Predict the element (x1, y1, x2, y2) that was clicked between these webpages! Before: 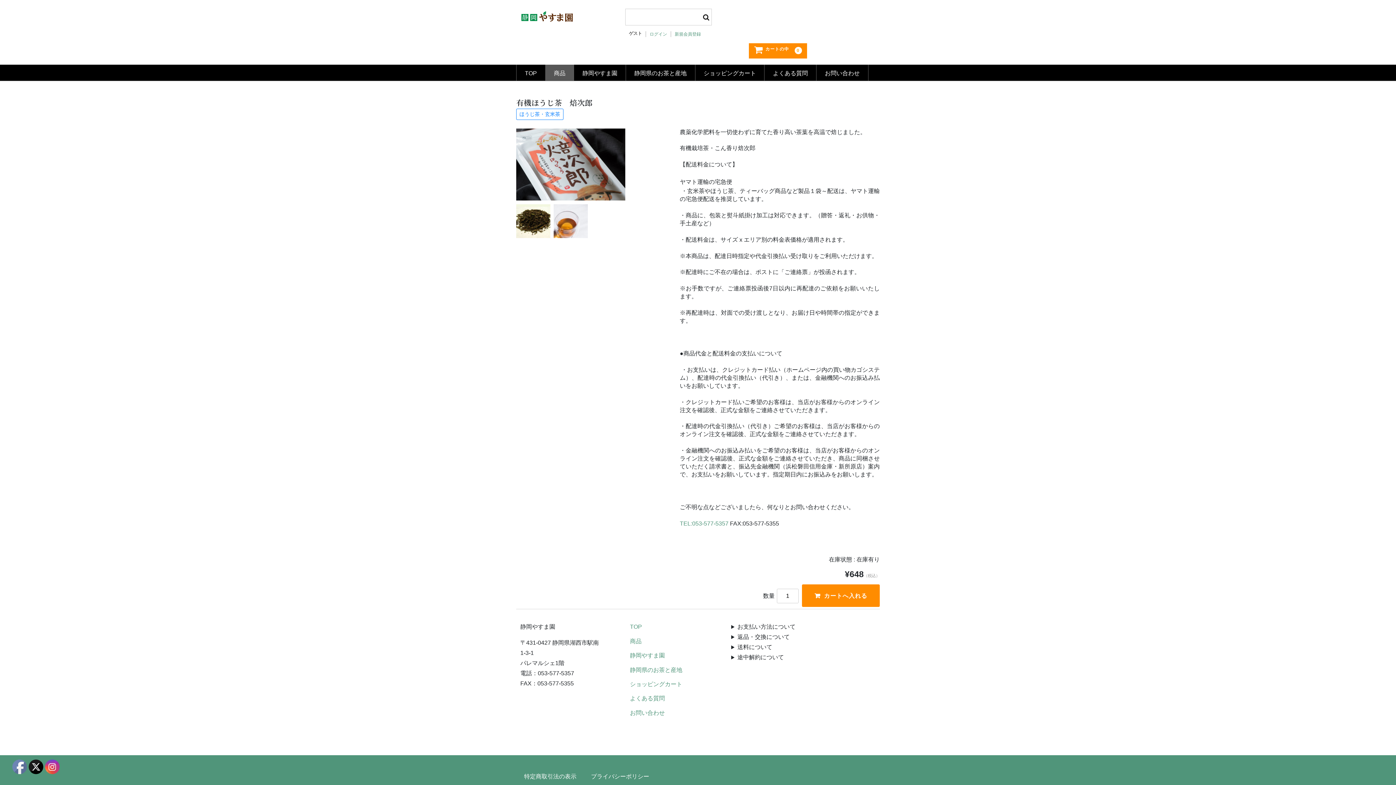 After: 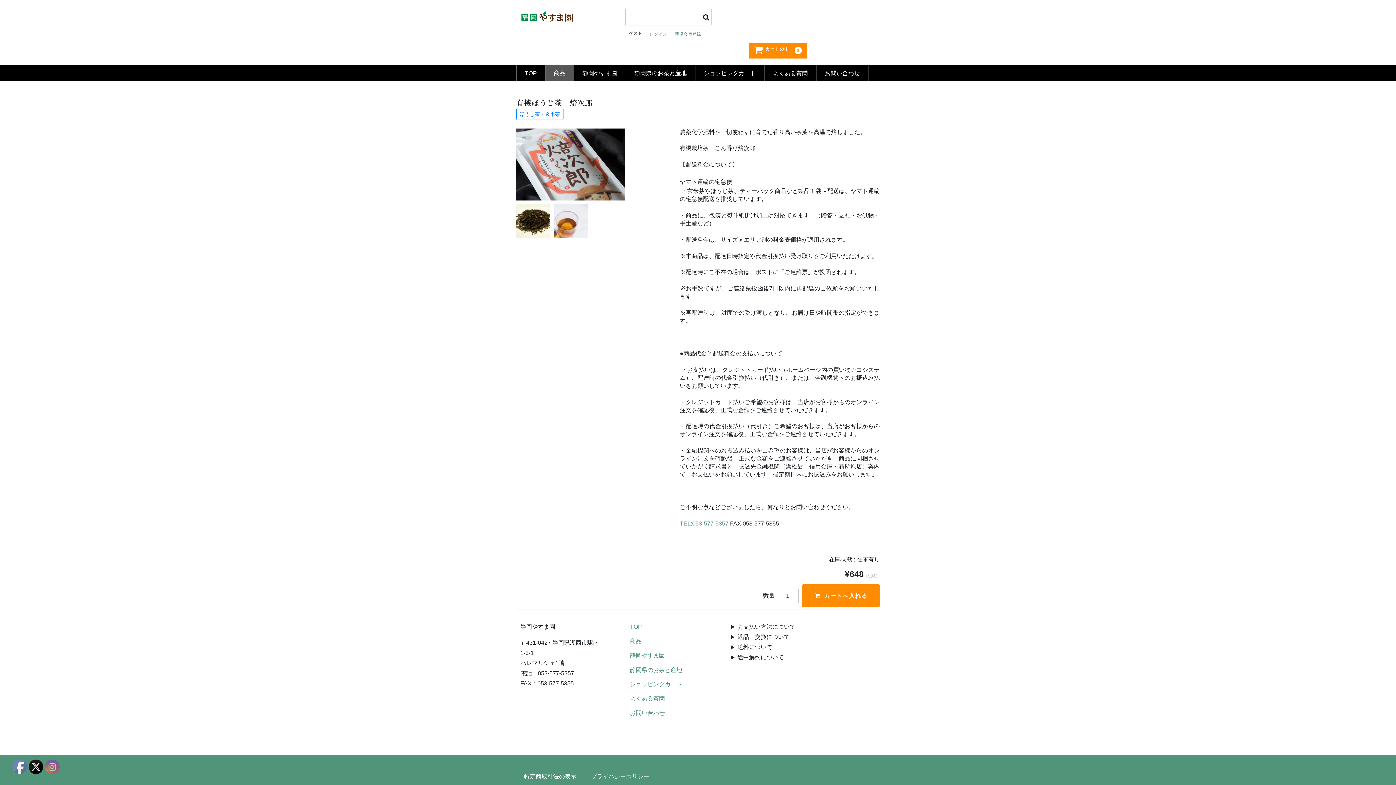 Action: bbox: (45, 760, 60, 774)